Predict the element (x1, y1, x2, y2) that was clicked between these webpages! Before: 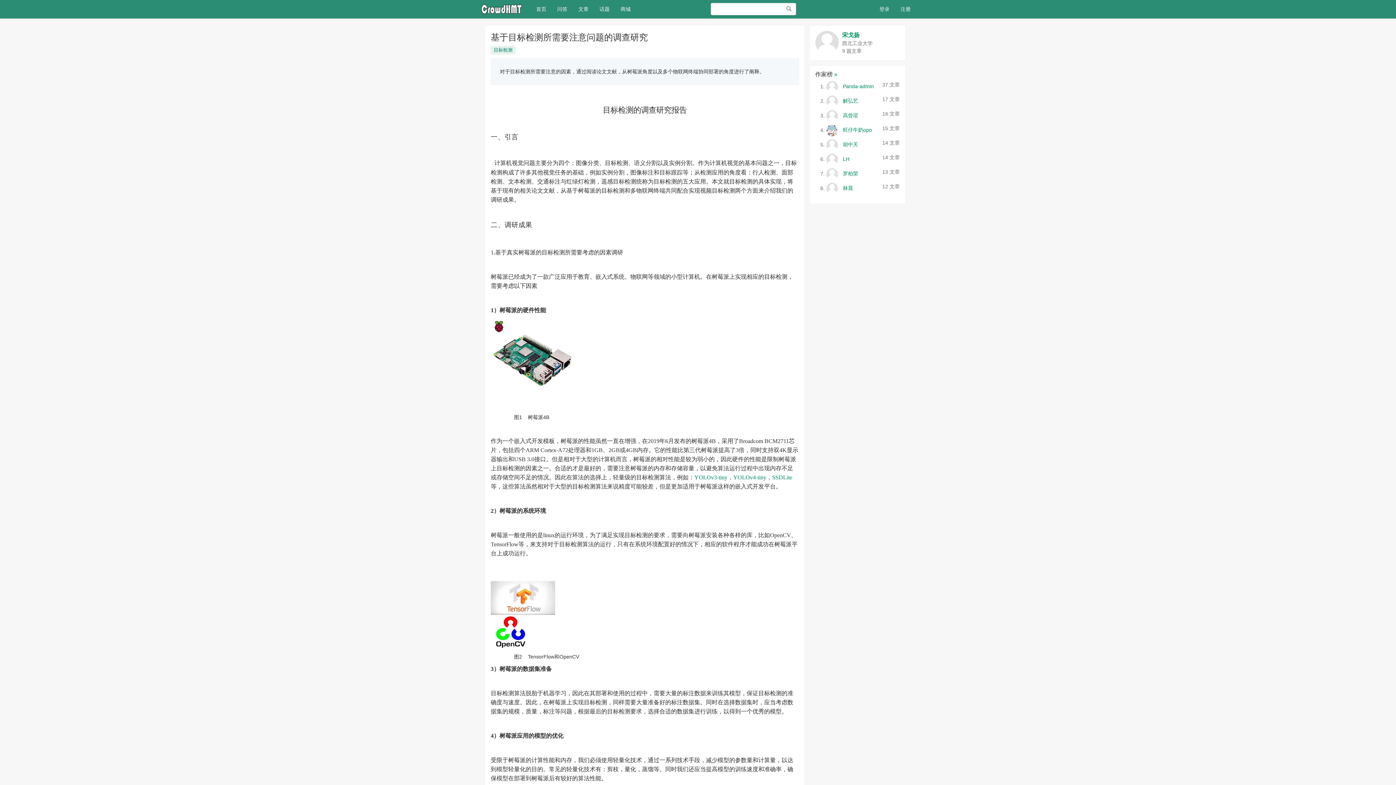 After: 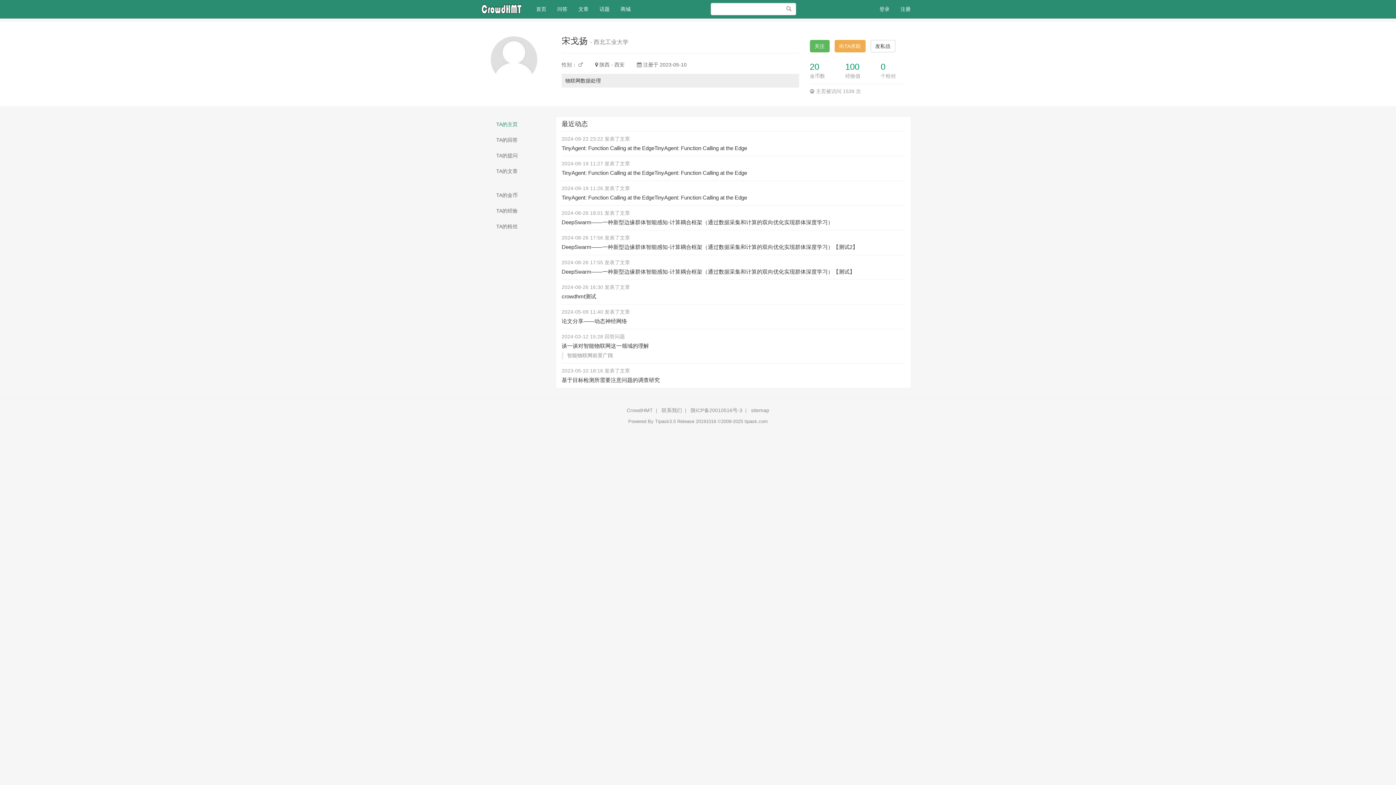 Action: bbox: (815, 30, 842, 54)